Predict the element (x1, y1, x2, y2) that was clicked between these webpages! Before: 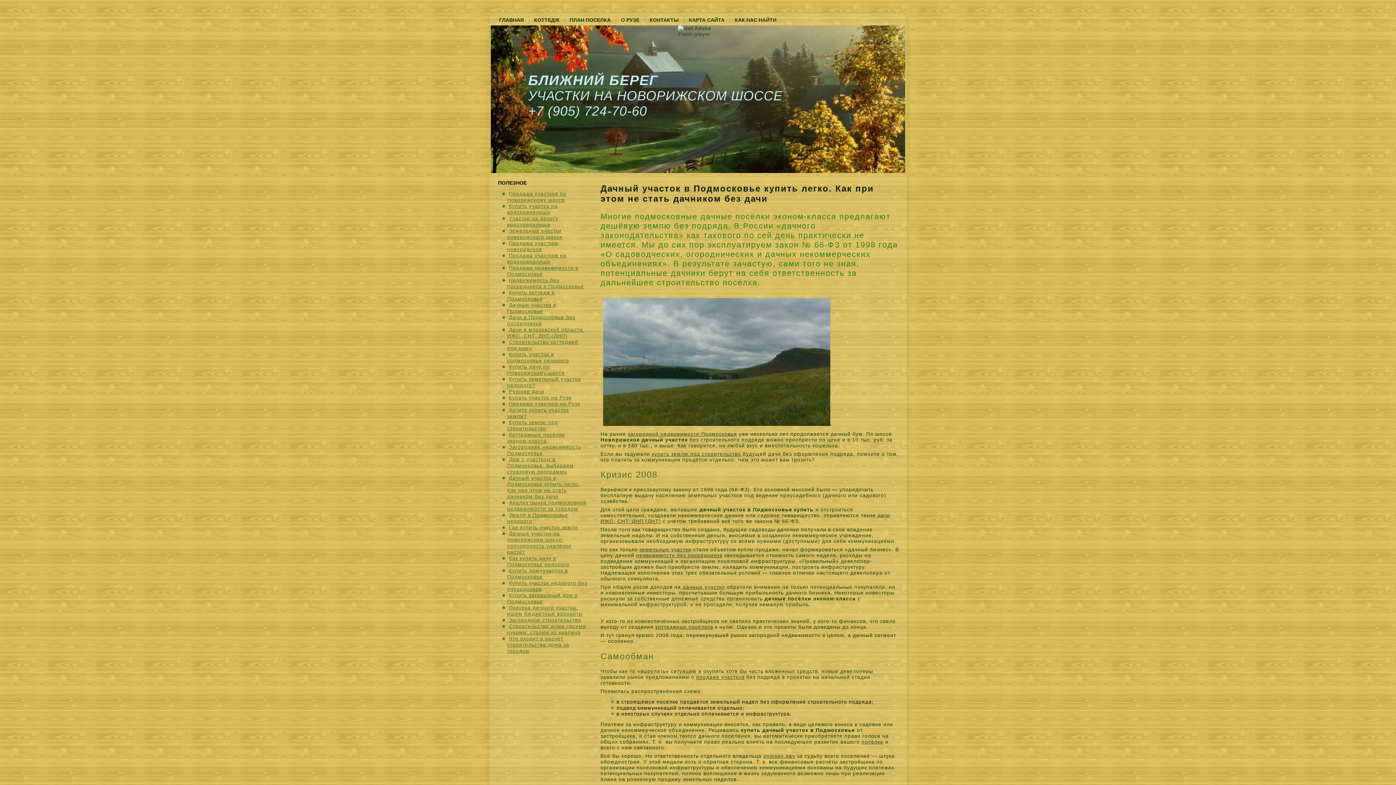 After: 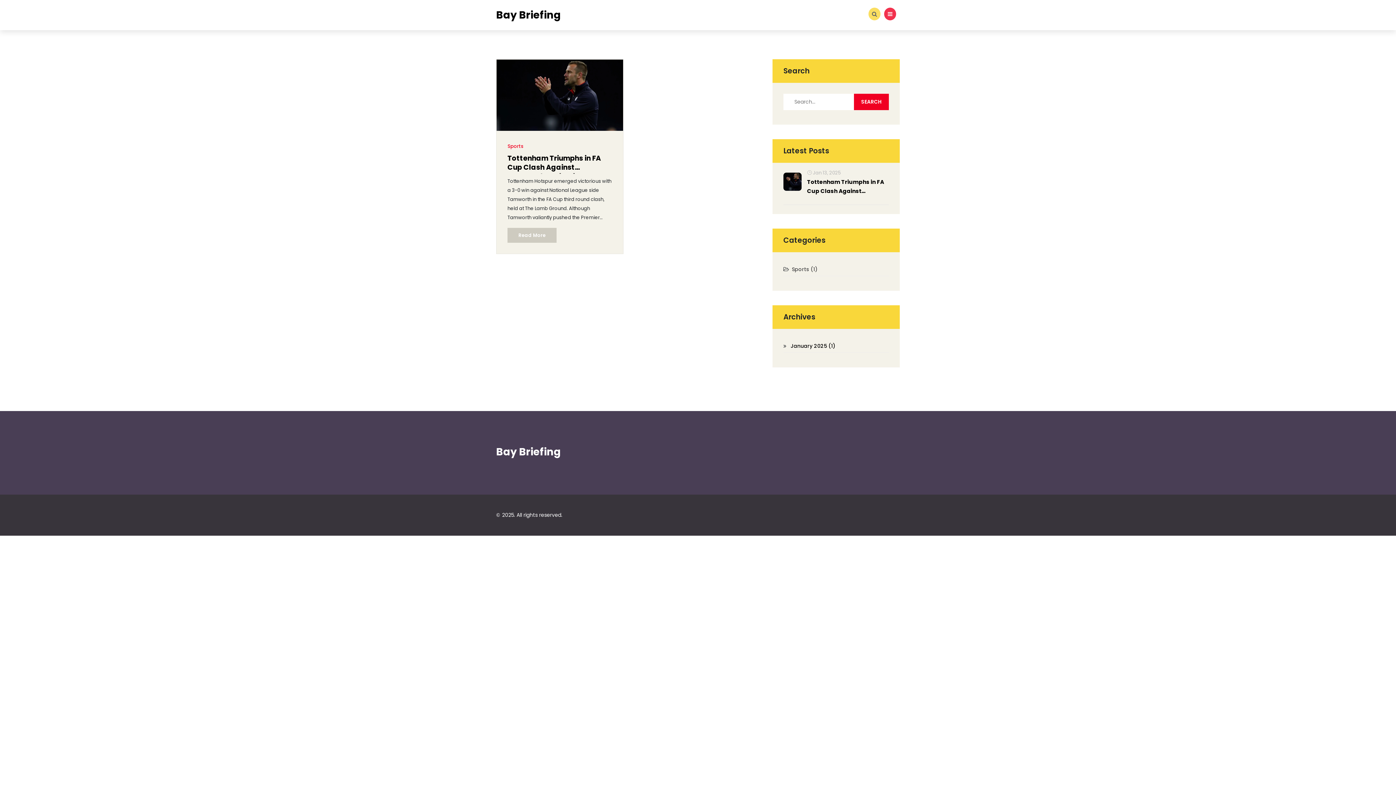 Action: label: ГЛАВНАЯ bbox: (494, 14, 528, 25)